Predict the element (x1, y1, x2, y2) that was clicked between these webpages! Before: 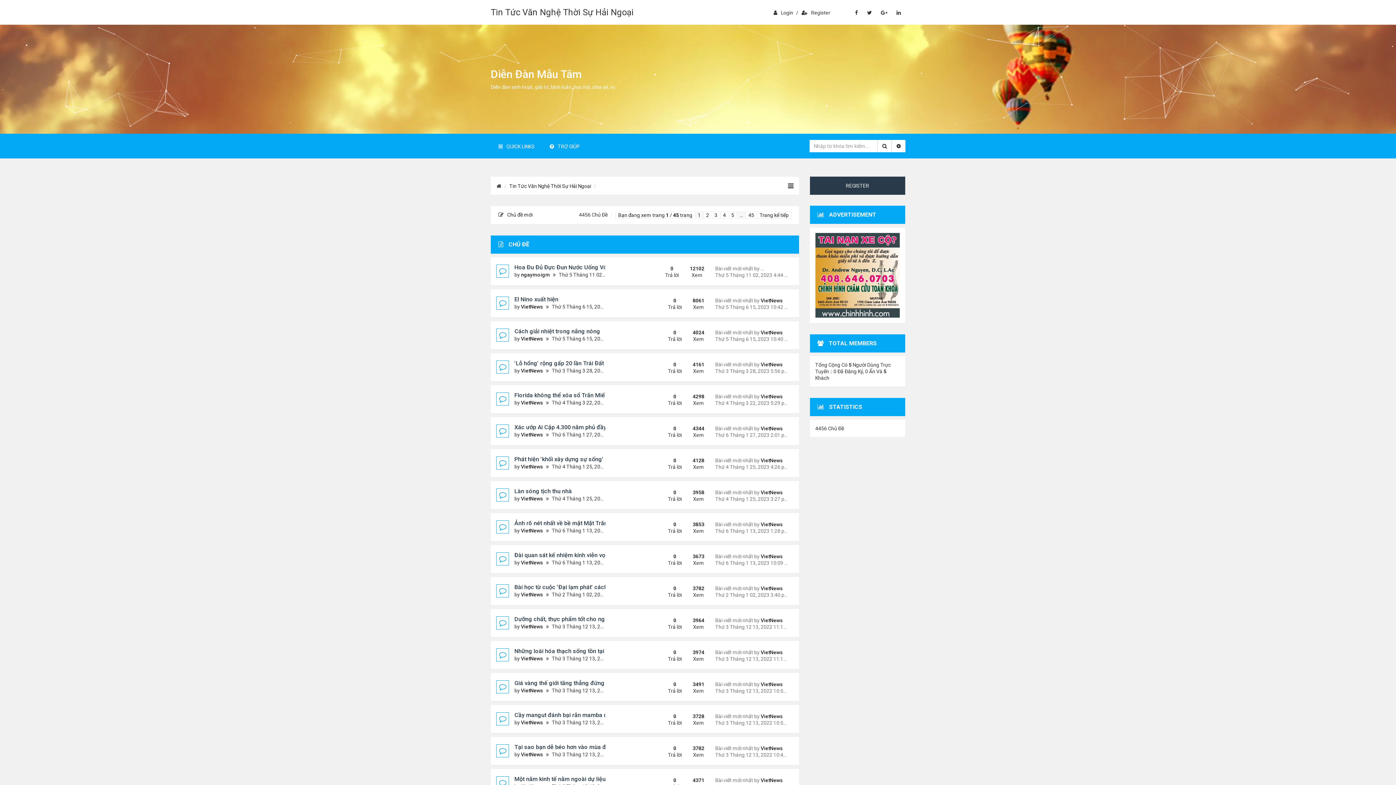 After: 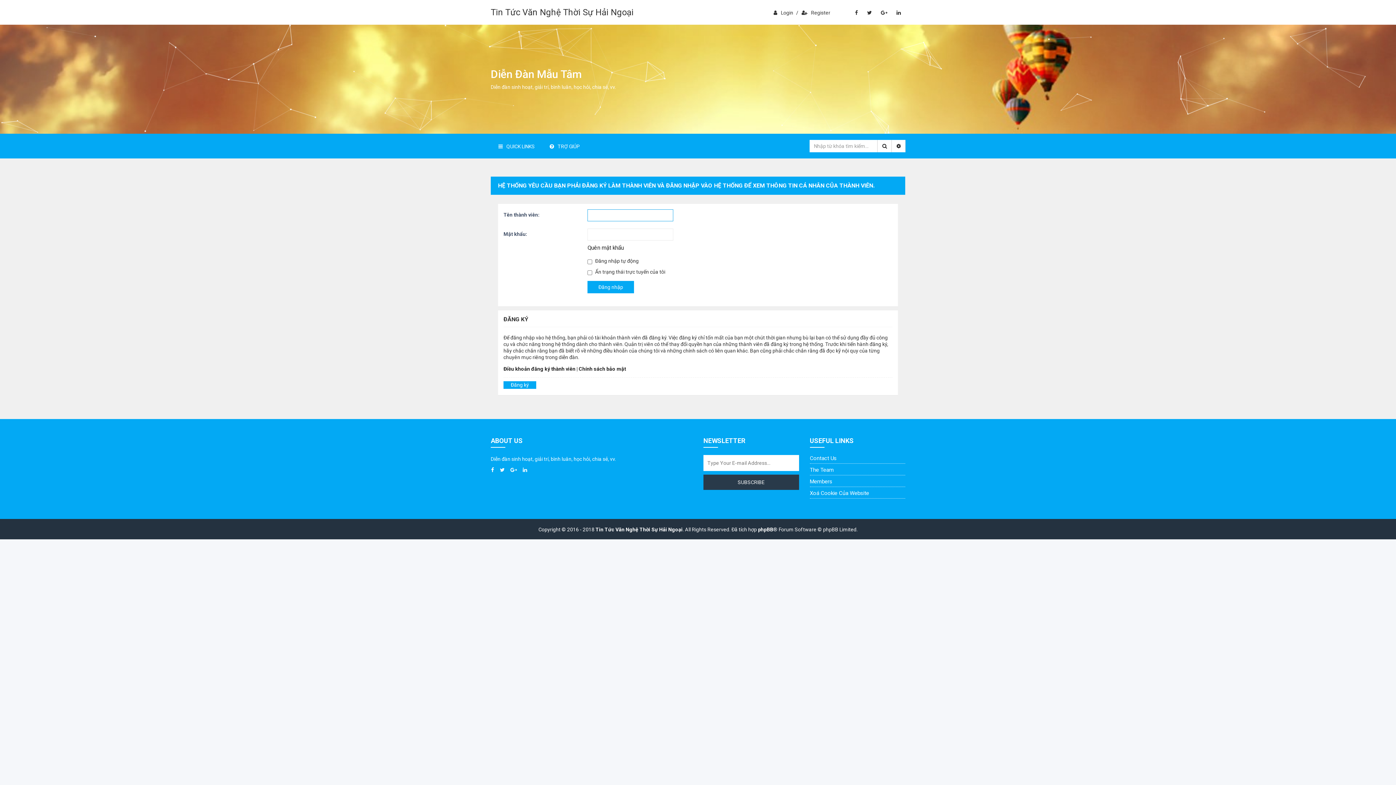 Action: bbox: (521, 271, 550, 278) label: ngaymoigm